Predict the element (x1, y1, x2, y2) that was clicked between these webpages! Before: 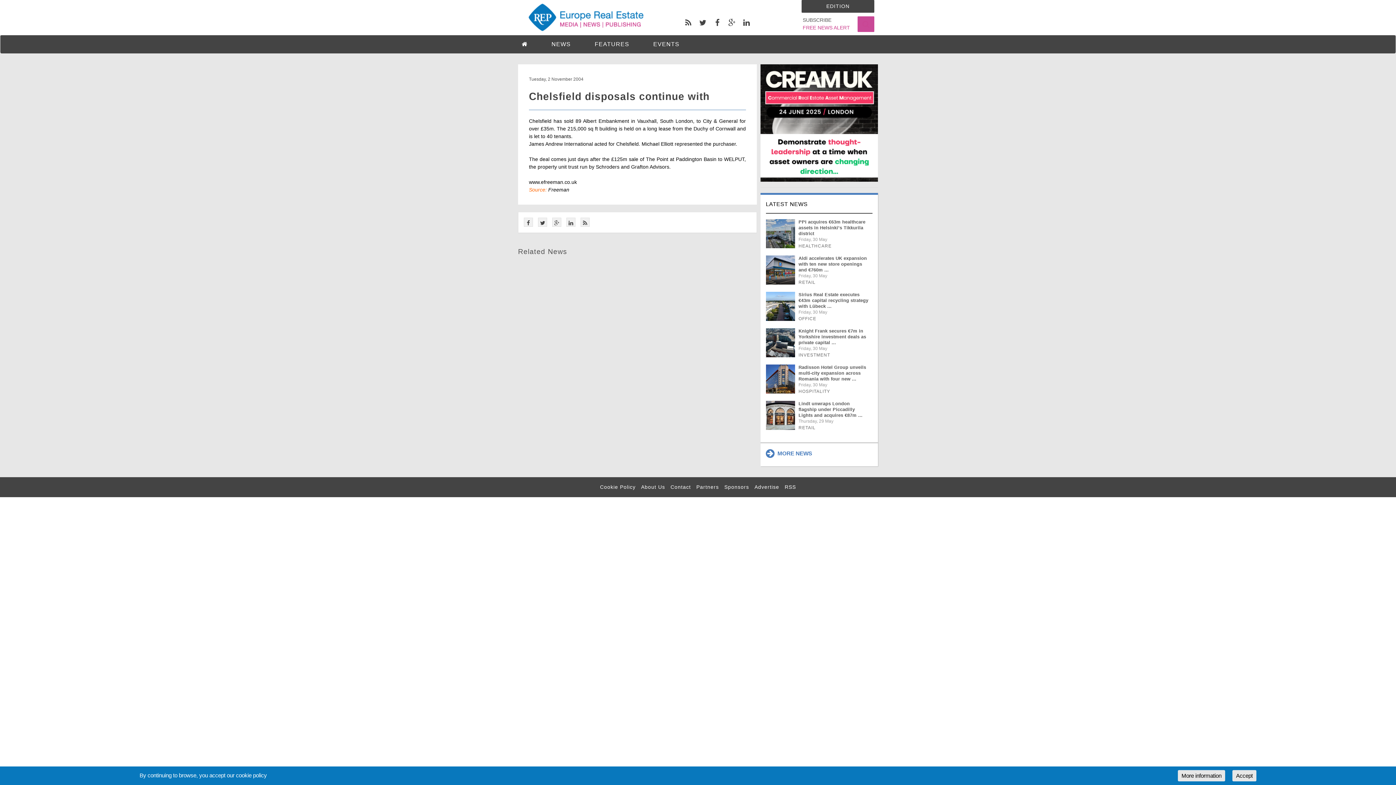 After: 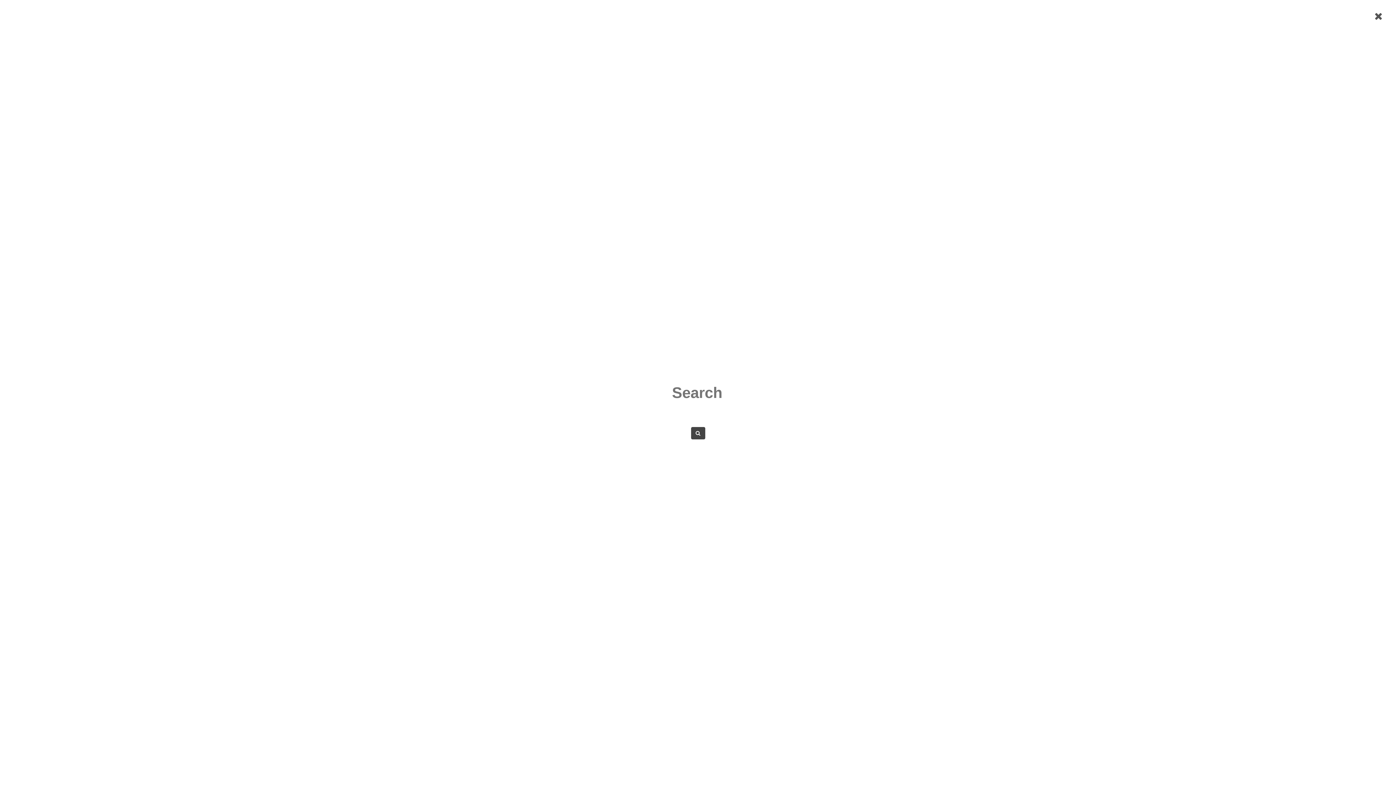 Action: bbox: (862, 20, 869, 28)